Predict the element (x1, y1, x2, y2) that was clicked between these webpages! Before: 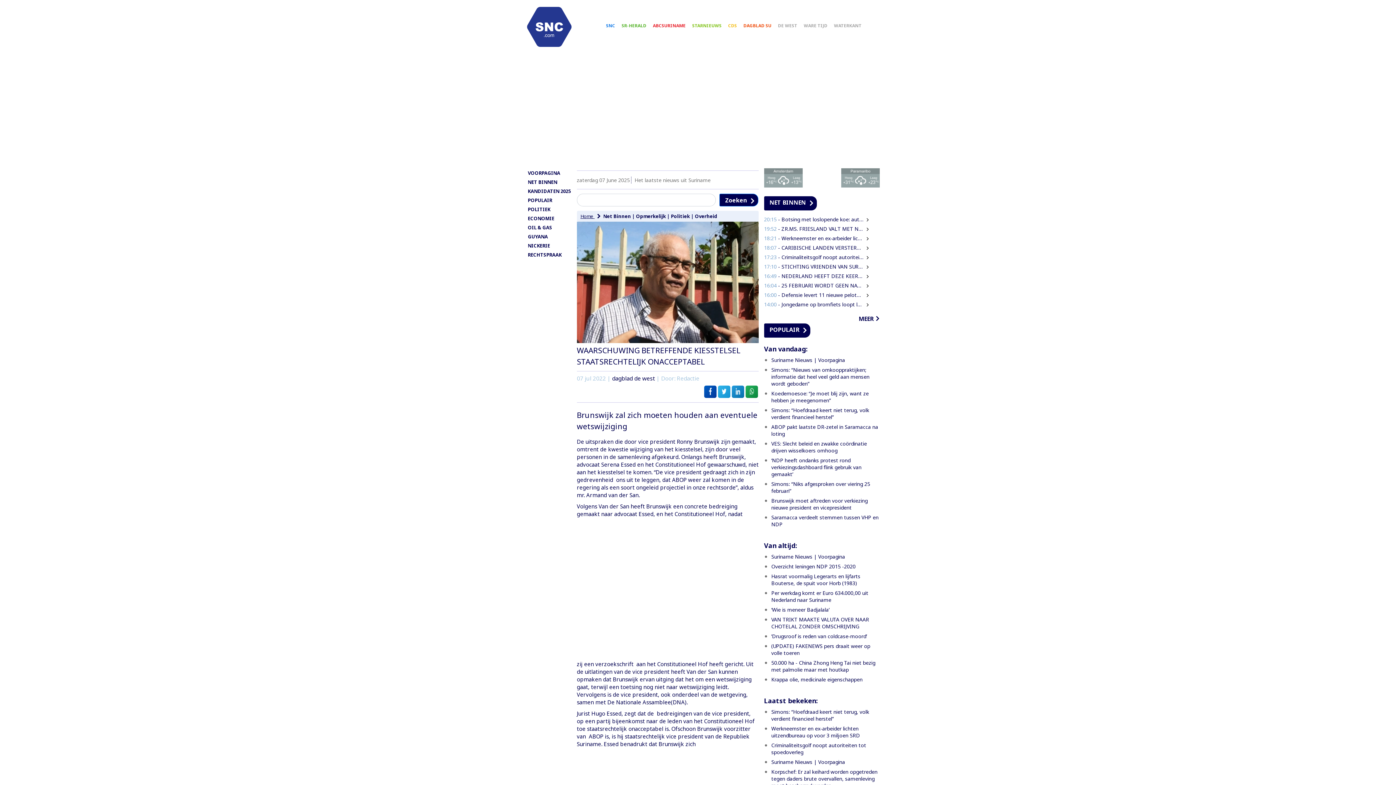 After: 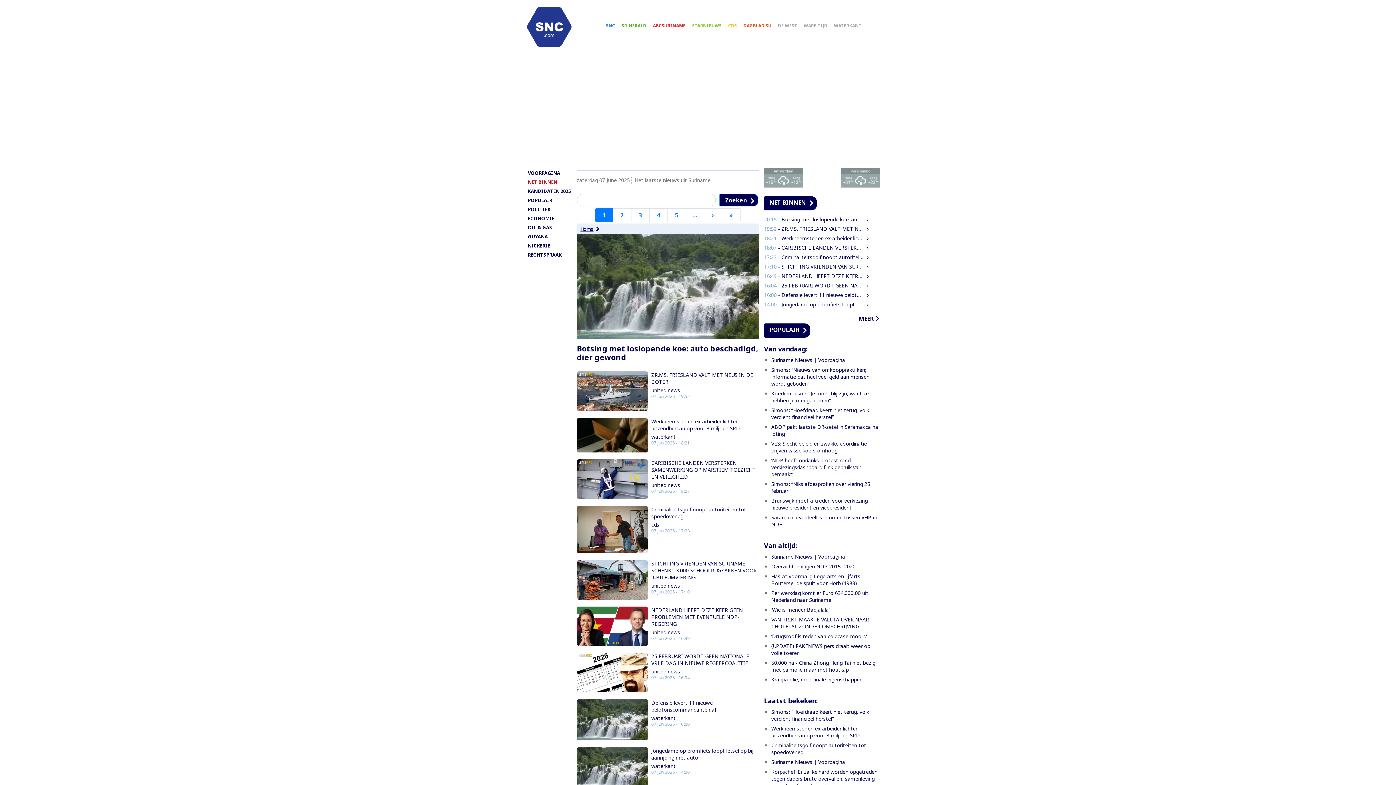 Action: label: NET BINNEN bbox: (764, 196, 816, 210)